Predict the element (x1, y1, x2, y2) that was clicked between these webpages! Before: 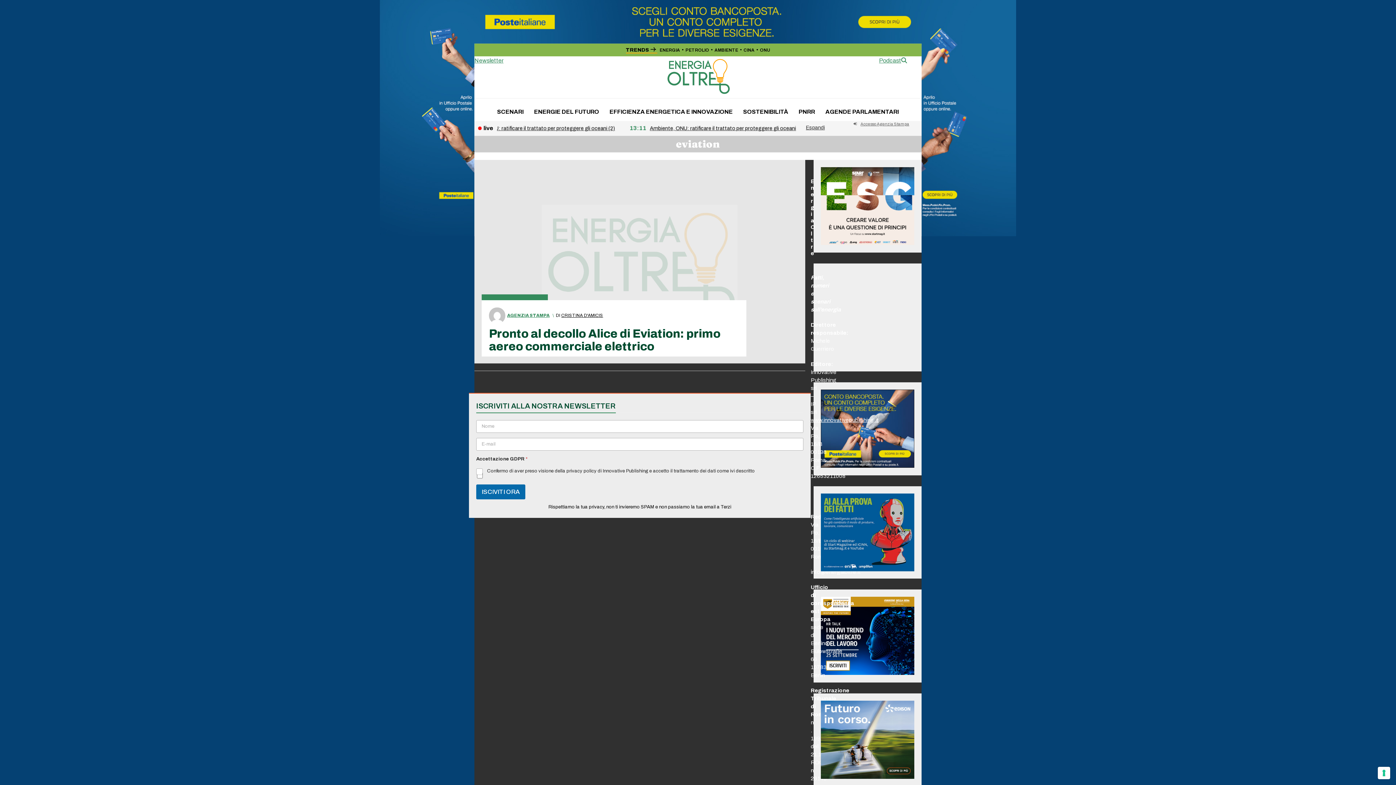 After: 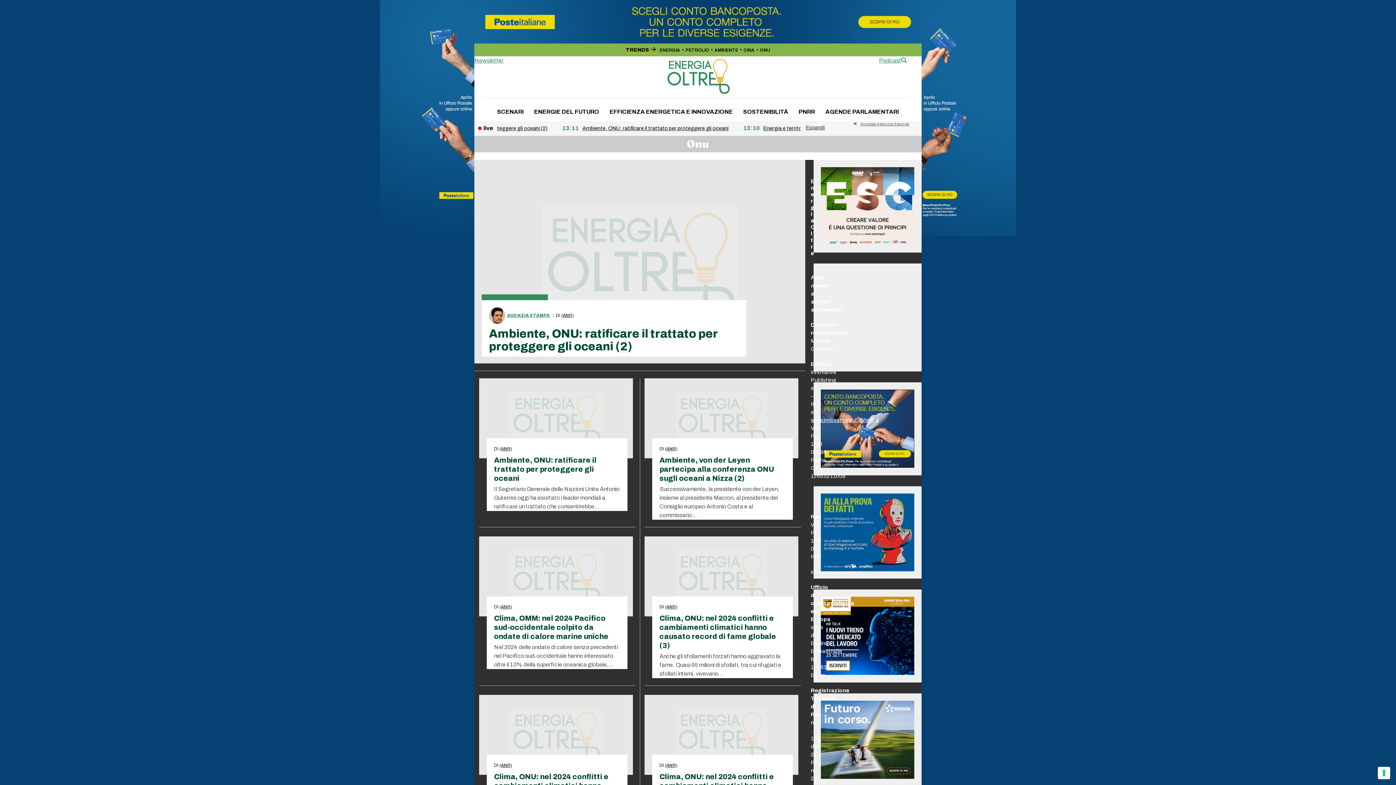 Action: bbox: (760, 47, 770, 52) label: ONU